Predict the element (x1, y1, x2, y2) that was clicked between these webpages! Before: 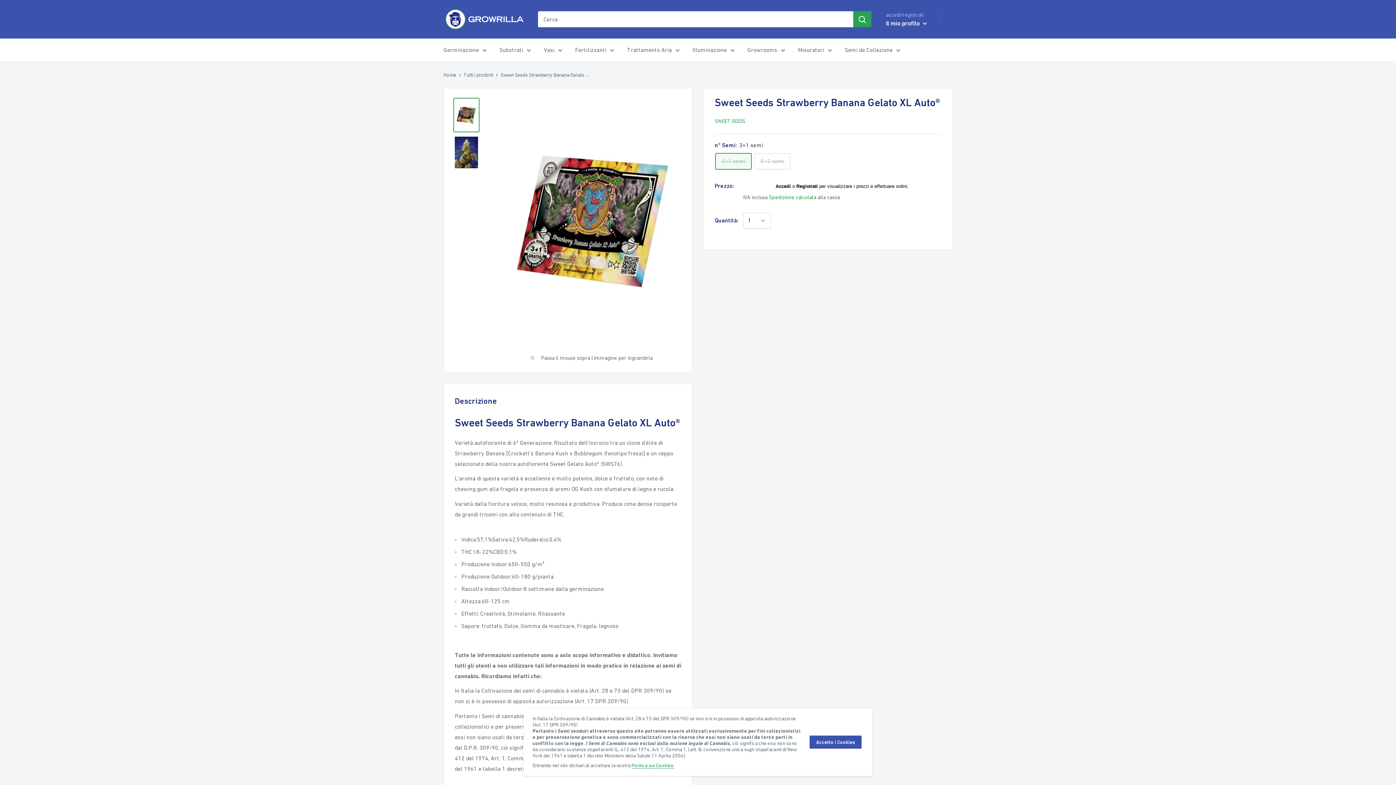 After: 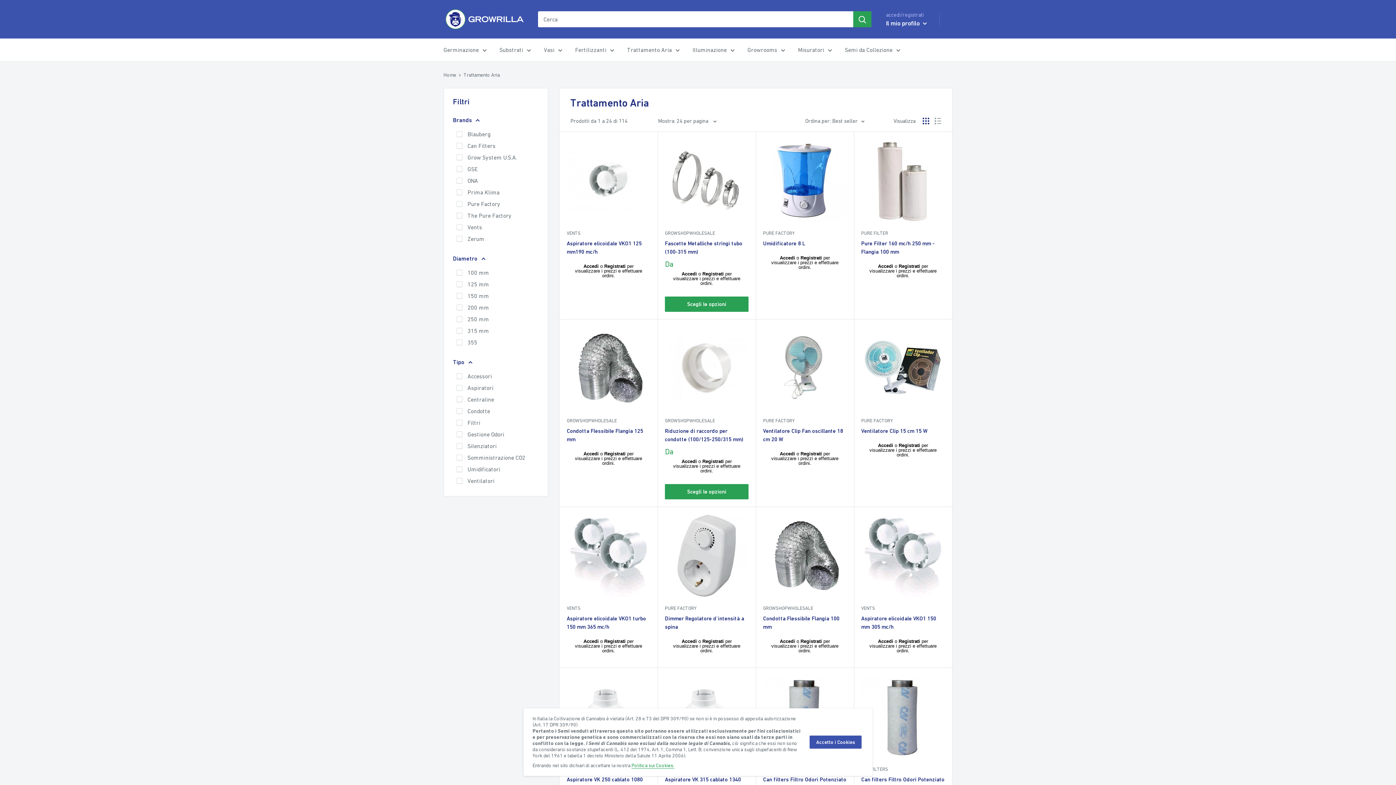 Action: bbox: (627, 44, 680, 55) label: Trattamento Aria